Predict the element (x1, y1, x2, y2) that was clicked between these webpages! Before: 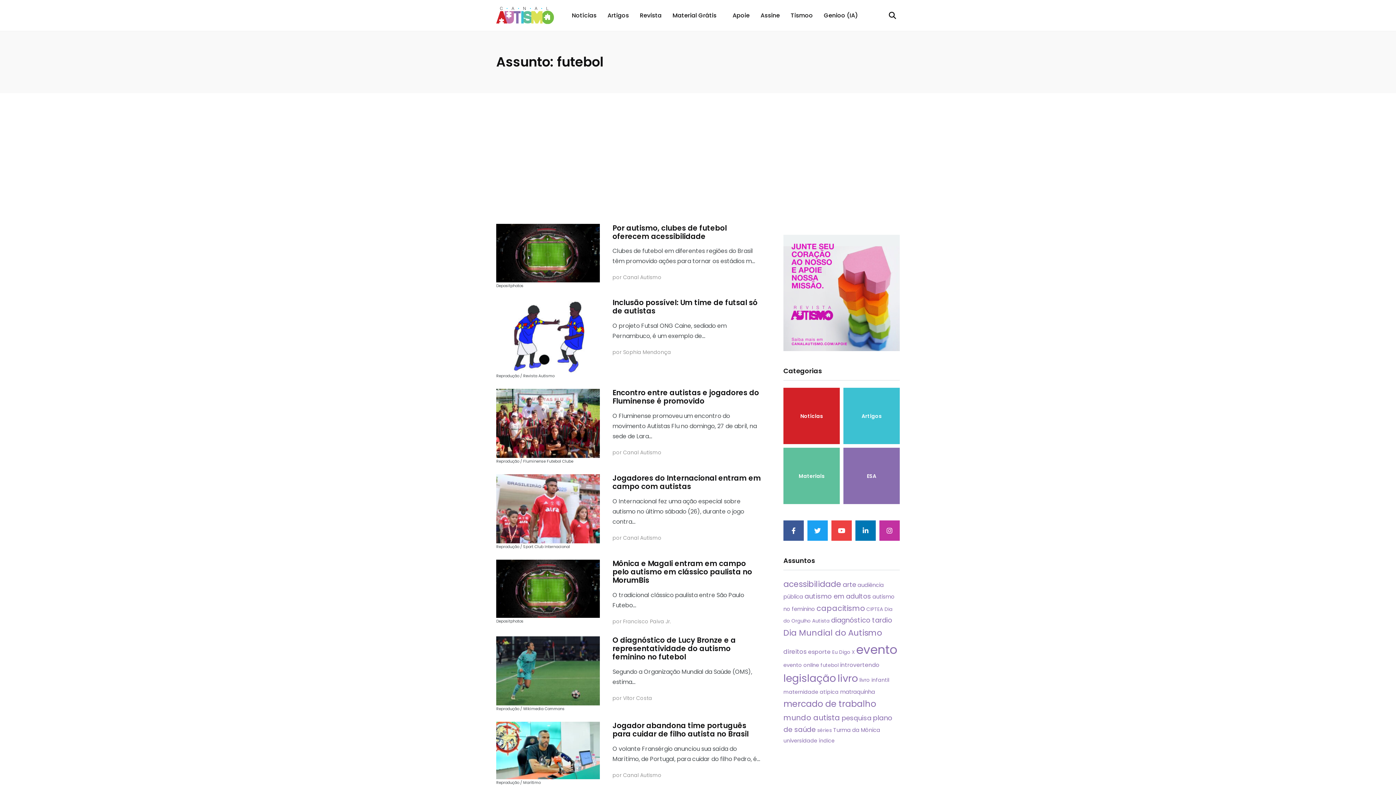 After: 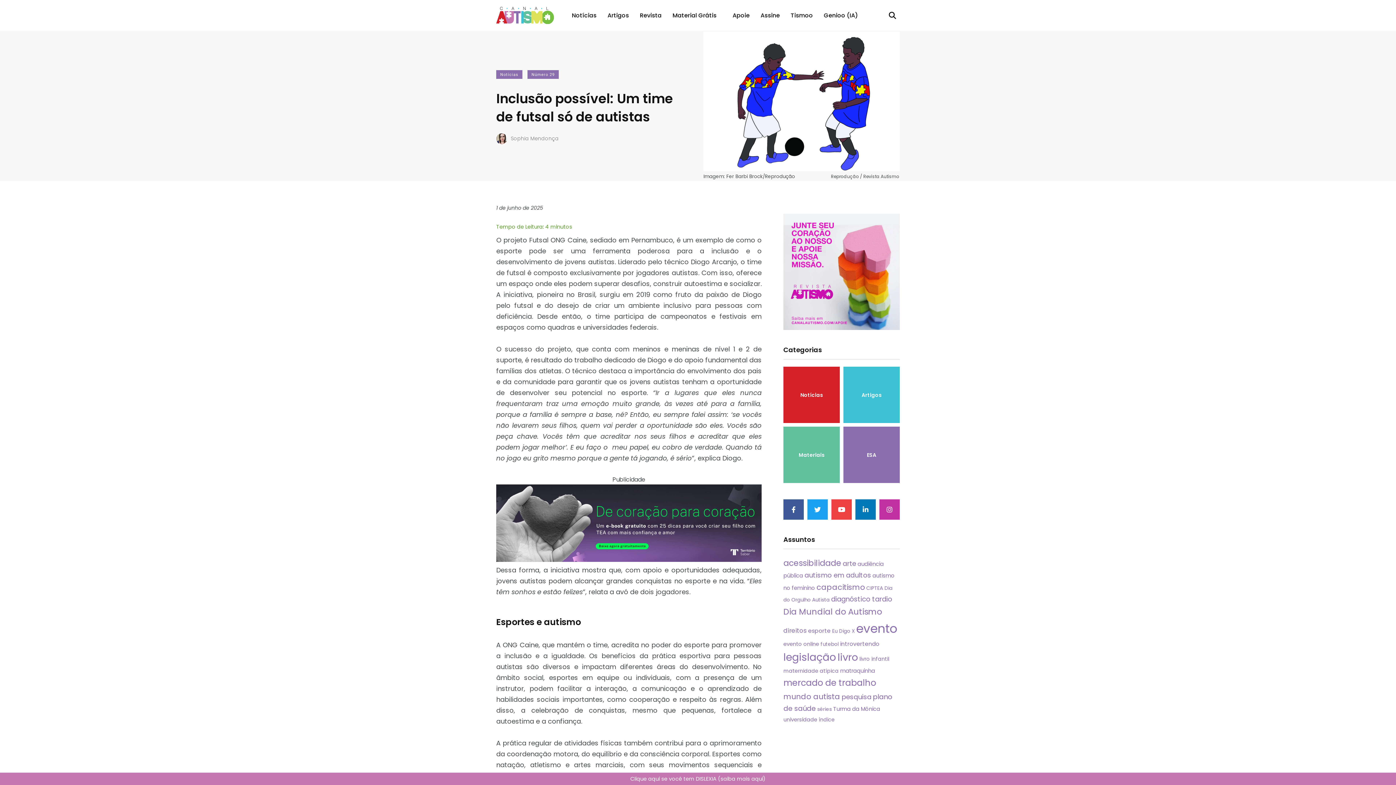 Action: label: Inclusão possível: Um time de futsal só de autistas bbox: (612, 297, 757, 316)